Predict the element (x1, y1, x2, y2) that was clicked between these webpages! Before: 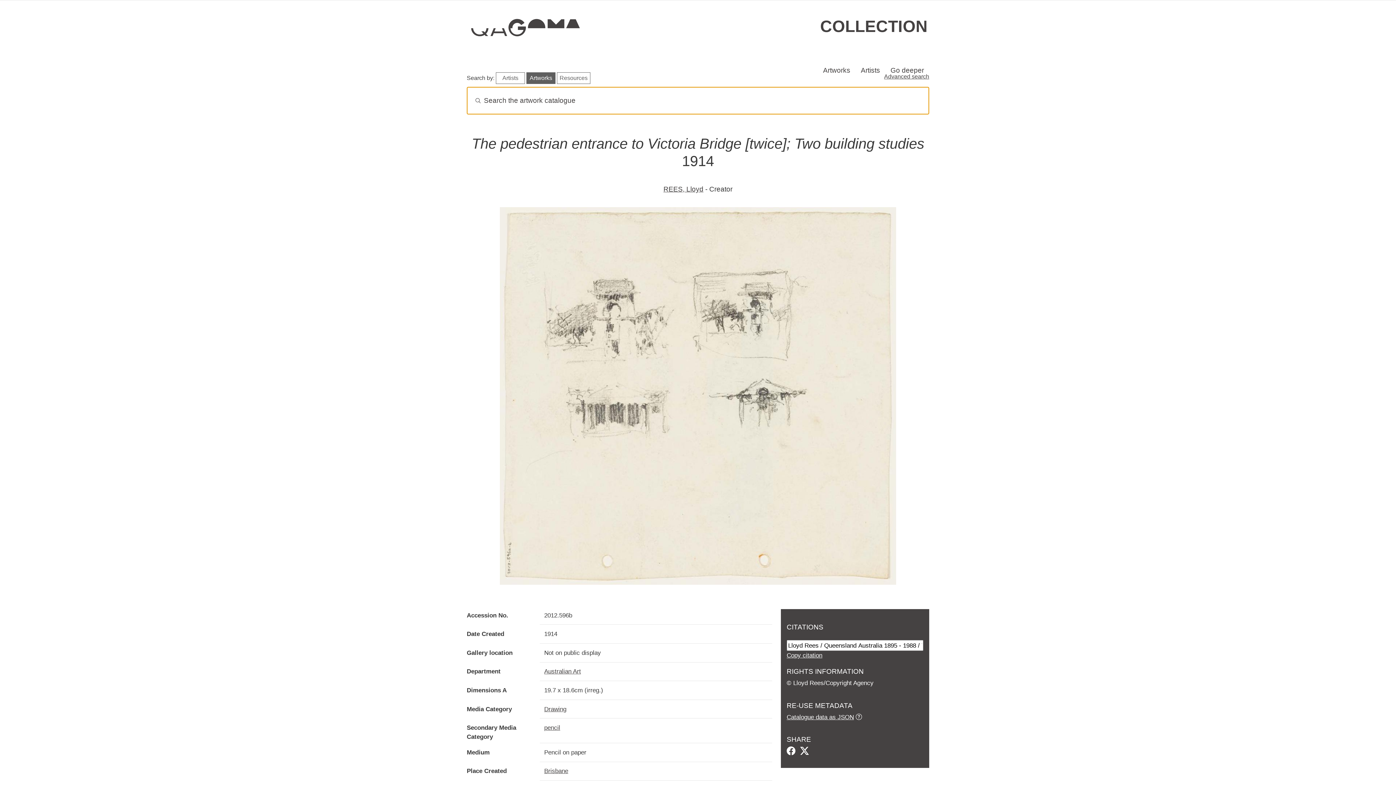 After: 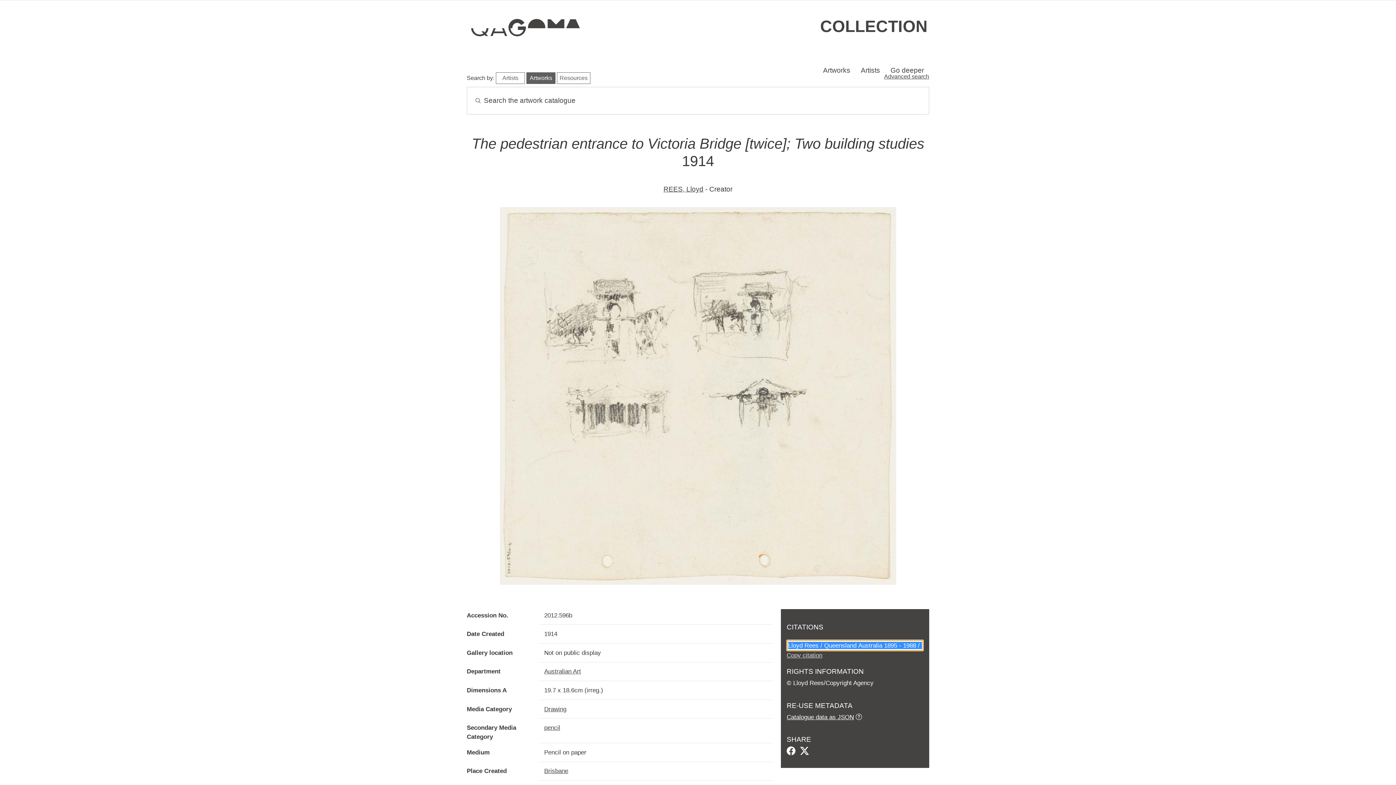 Action: bbox: (786, 651, 822, 659) label: Copy citation